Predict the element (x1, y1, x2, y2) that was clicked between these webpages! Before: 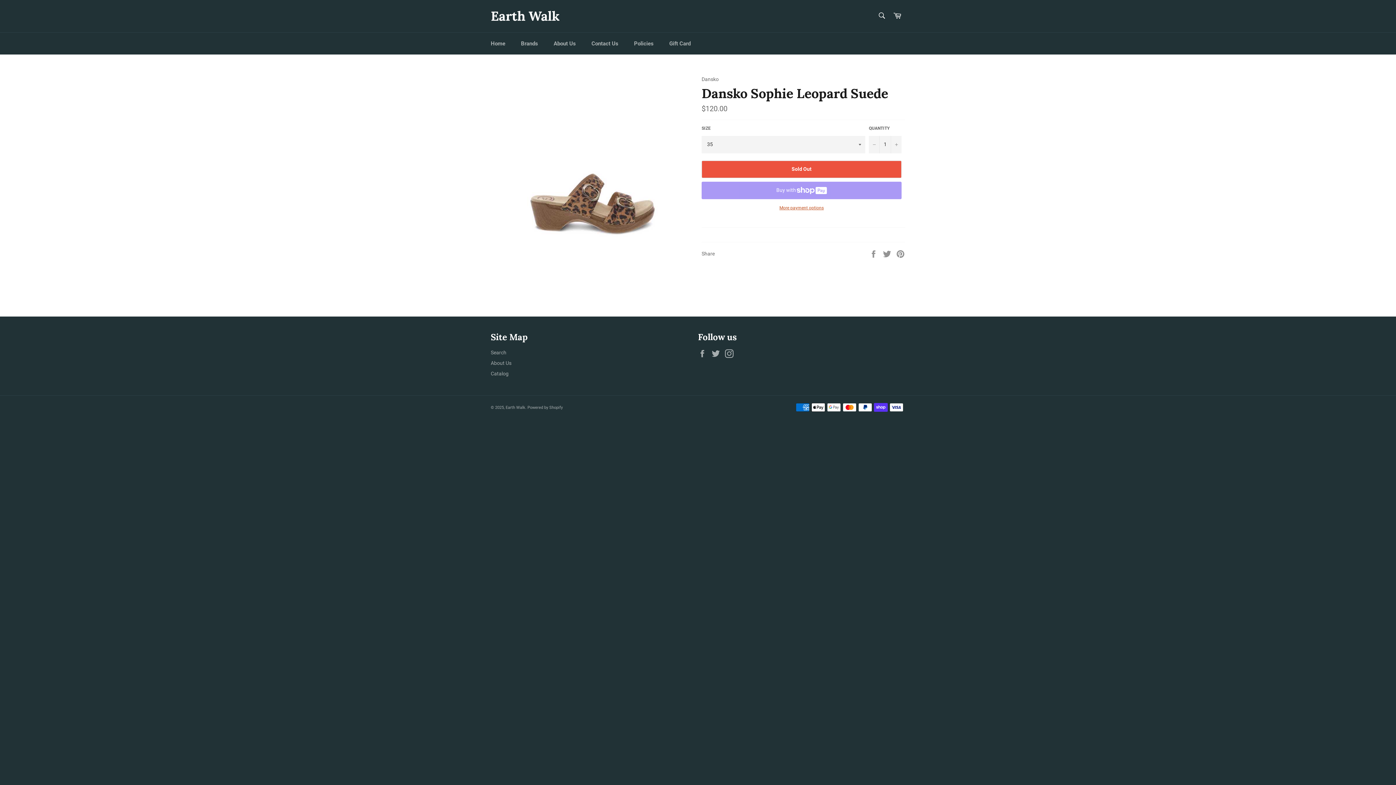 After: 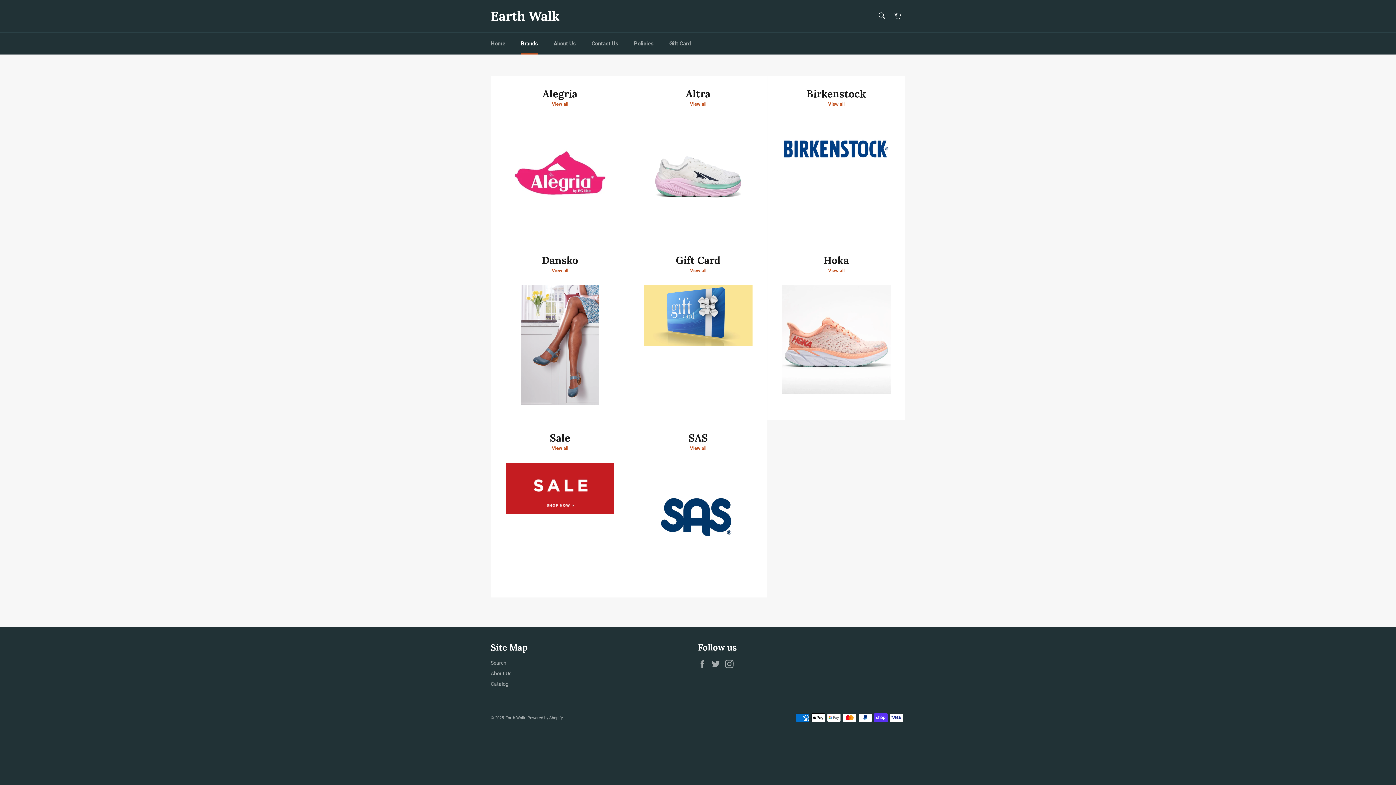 Action: label: Catalog bbox: (490, 370, 508, 376)